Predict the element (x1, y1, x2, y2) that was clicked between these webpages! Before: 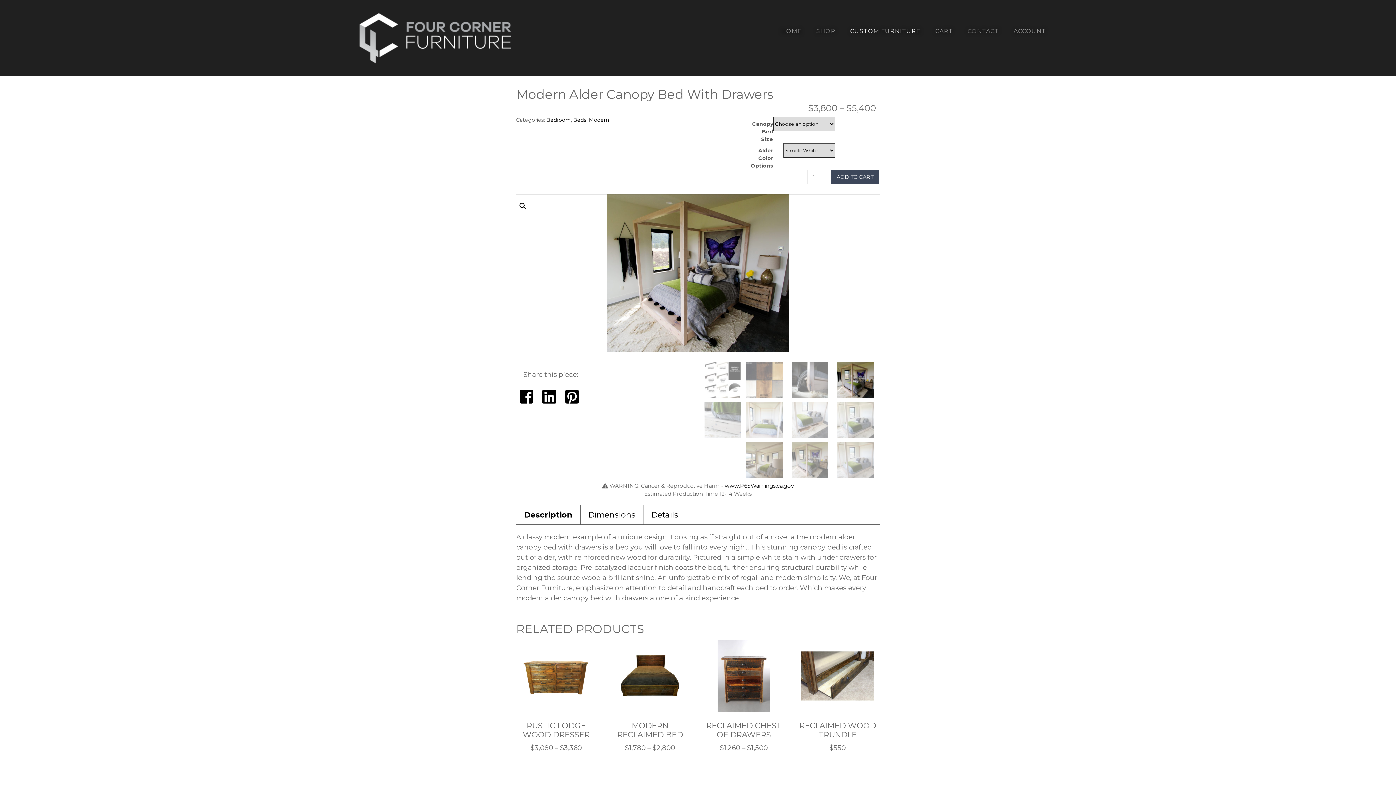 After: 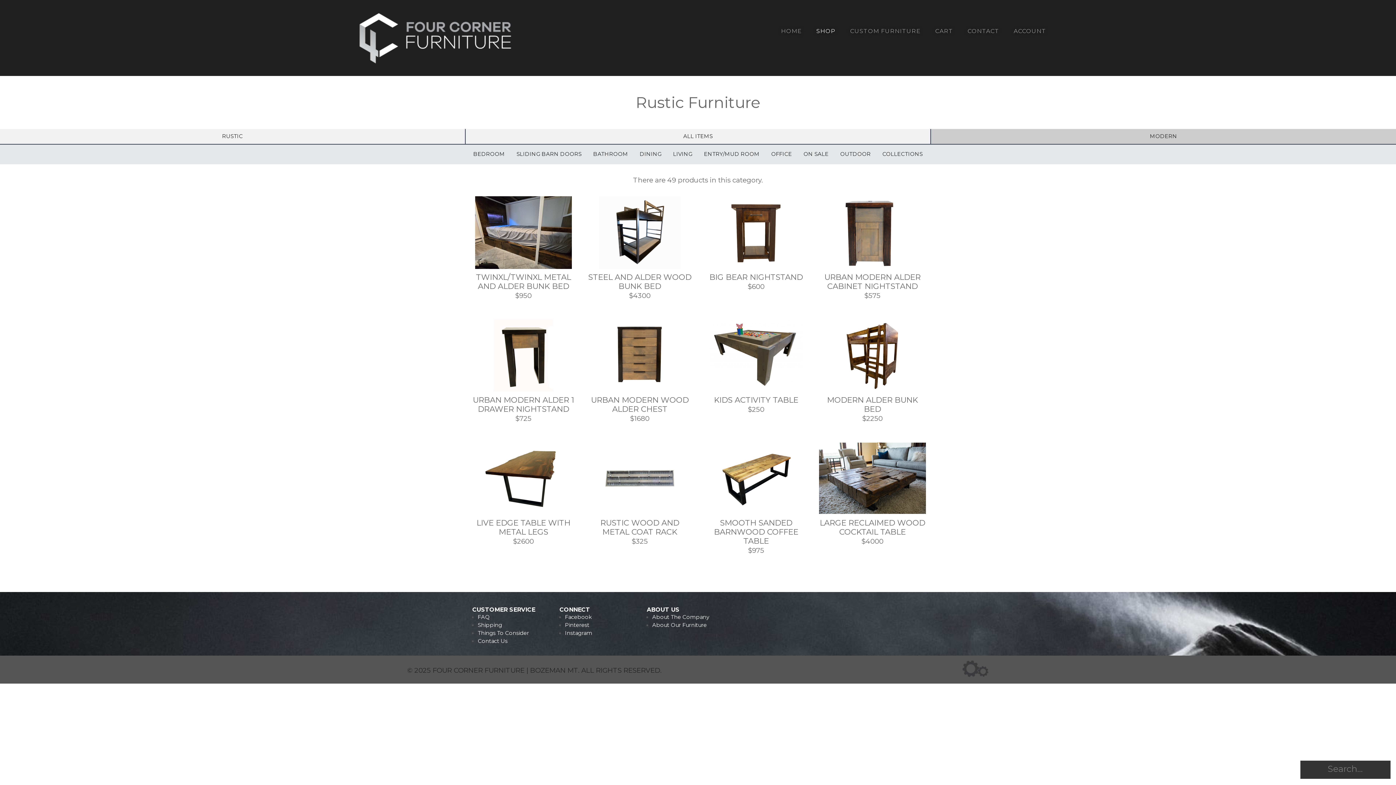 Action: bbox: (589, 116, 609, 123) label: Modern